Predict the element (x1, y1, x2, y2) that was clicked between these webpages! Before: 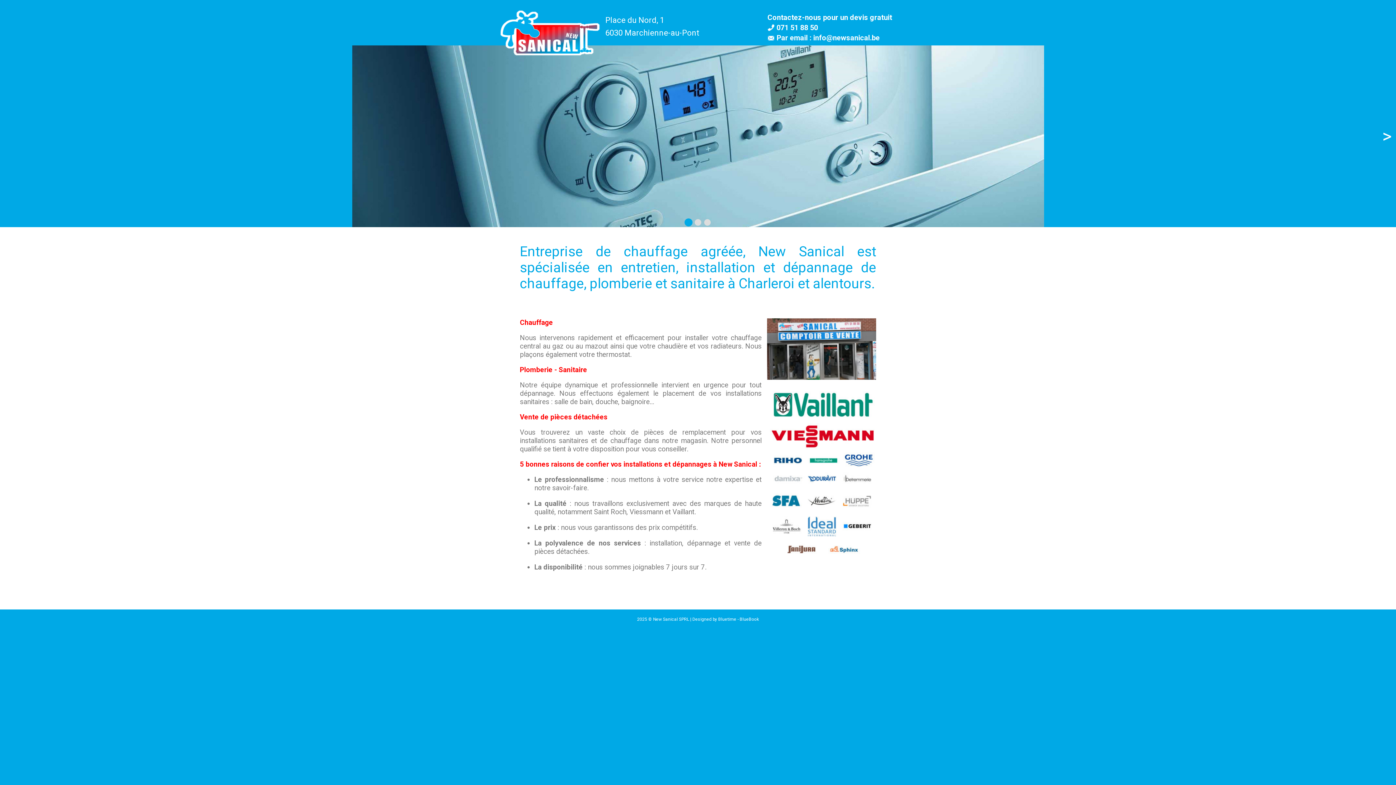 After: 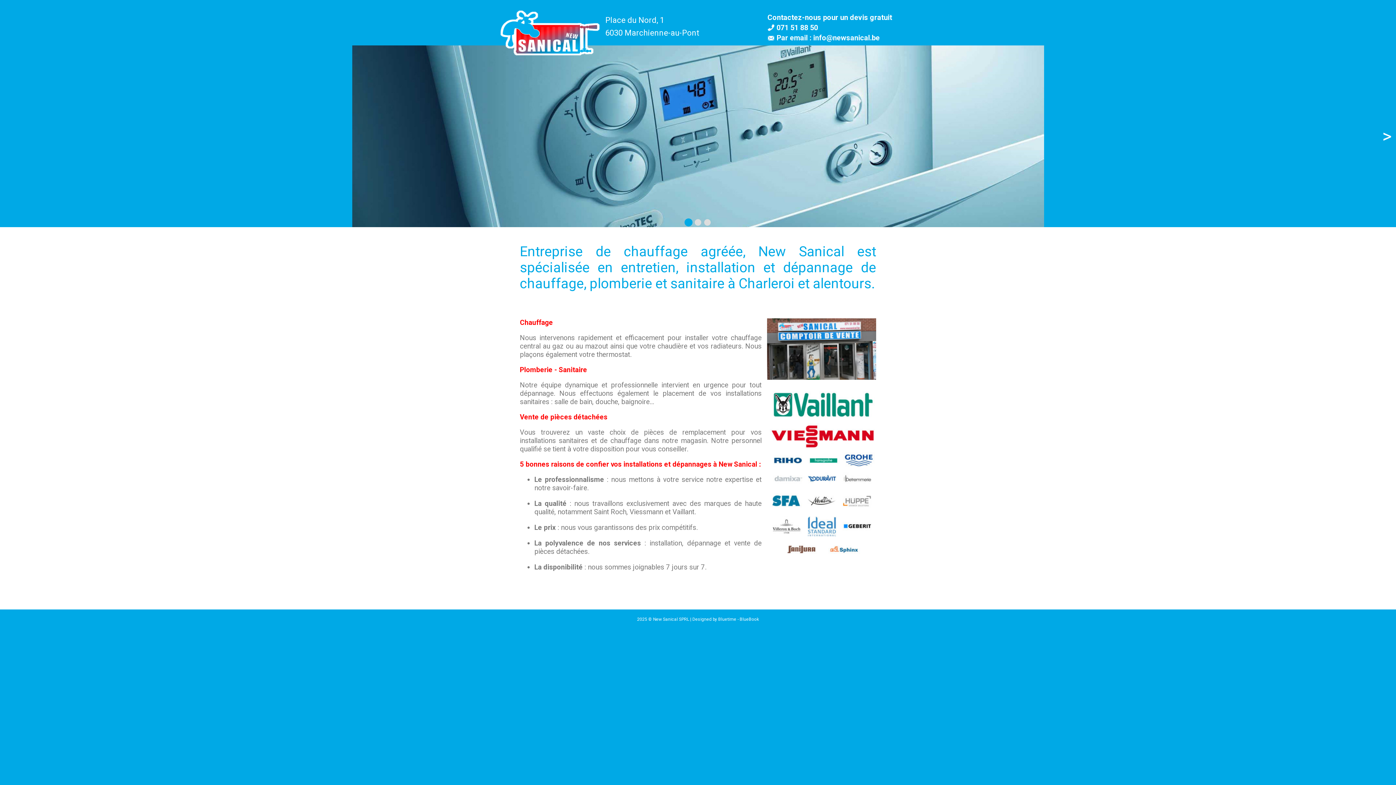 Action: bbox: (498, 54, 601, 62)